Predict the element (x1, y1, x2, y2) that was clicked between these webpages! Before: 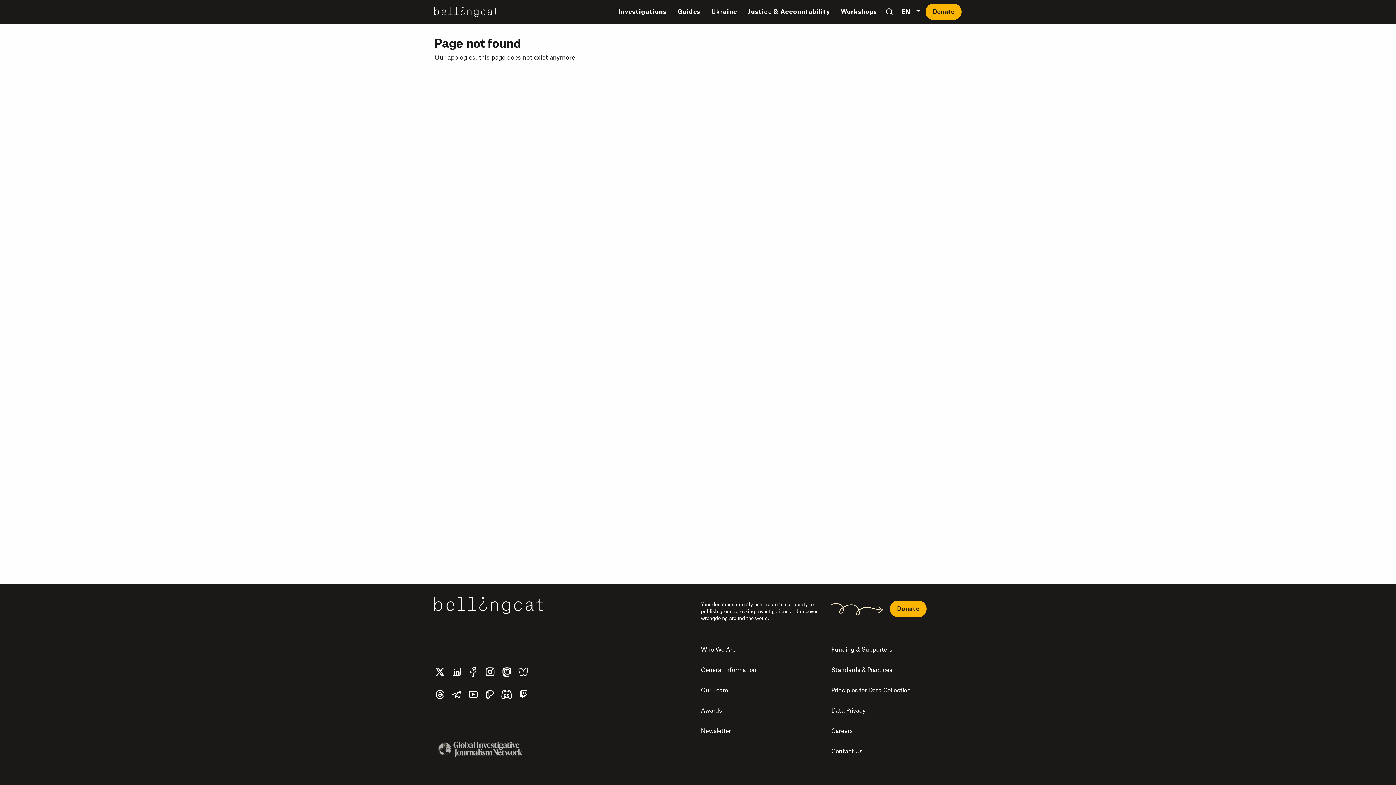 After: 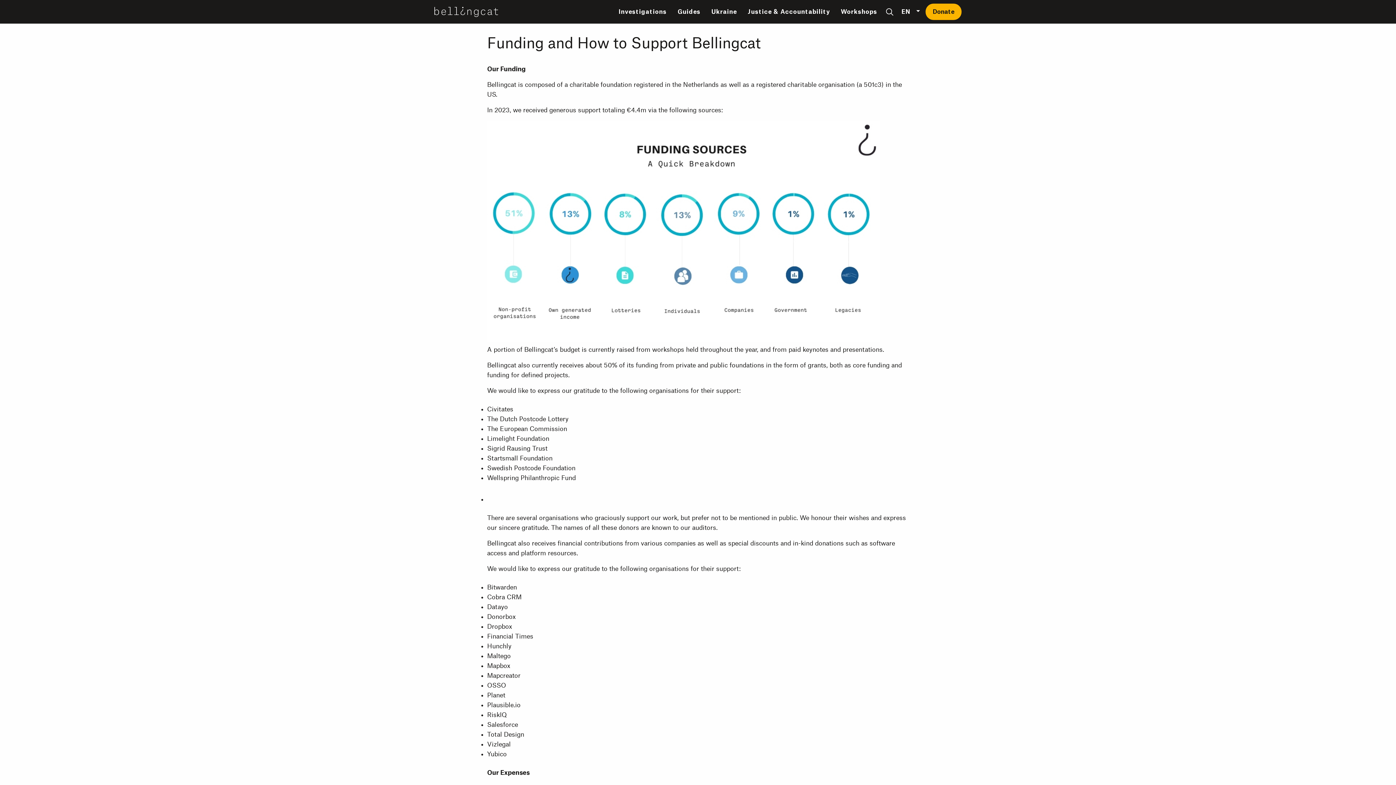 Action: bbox: (831, 640, 961, 660) label: Funding & Supporters